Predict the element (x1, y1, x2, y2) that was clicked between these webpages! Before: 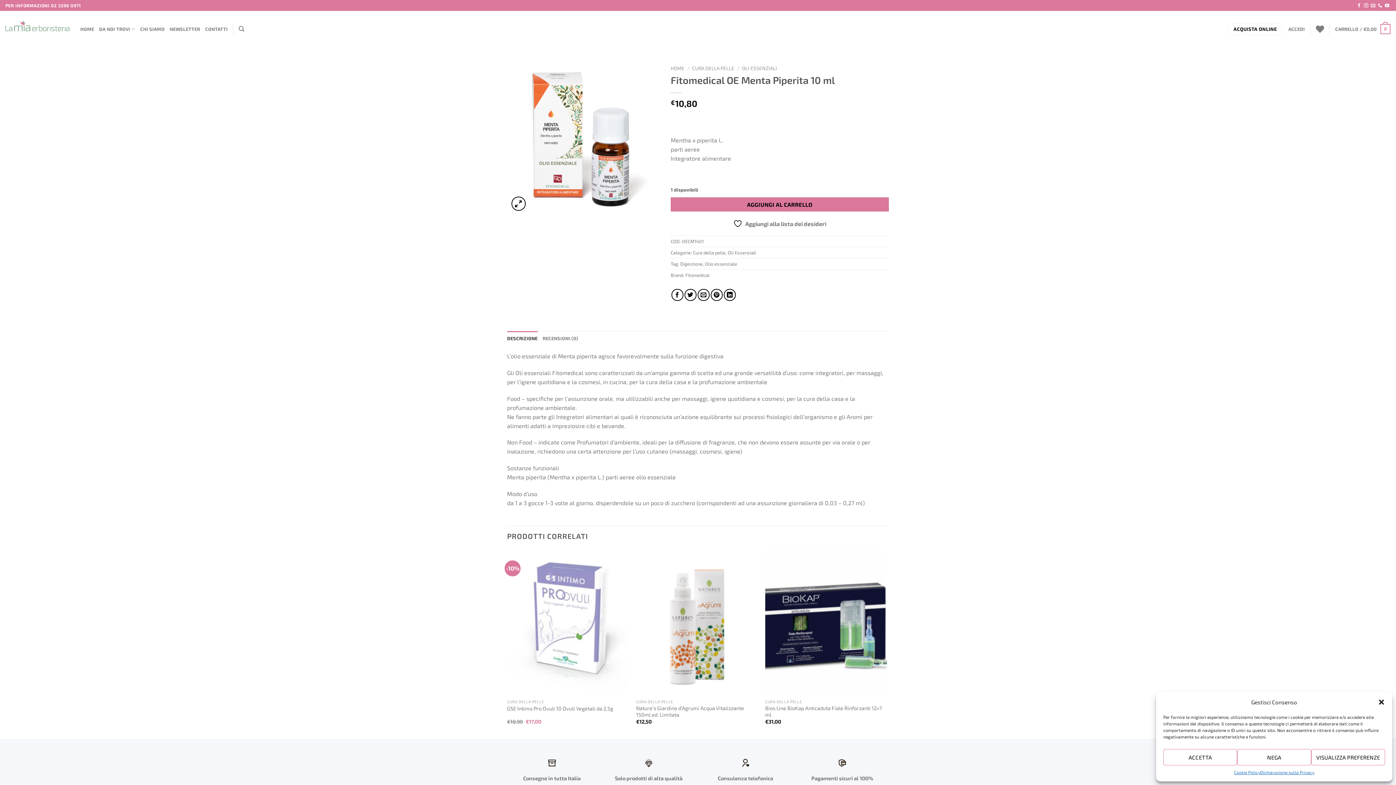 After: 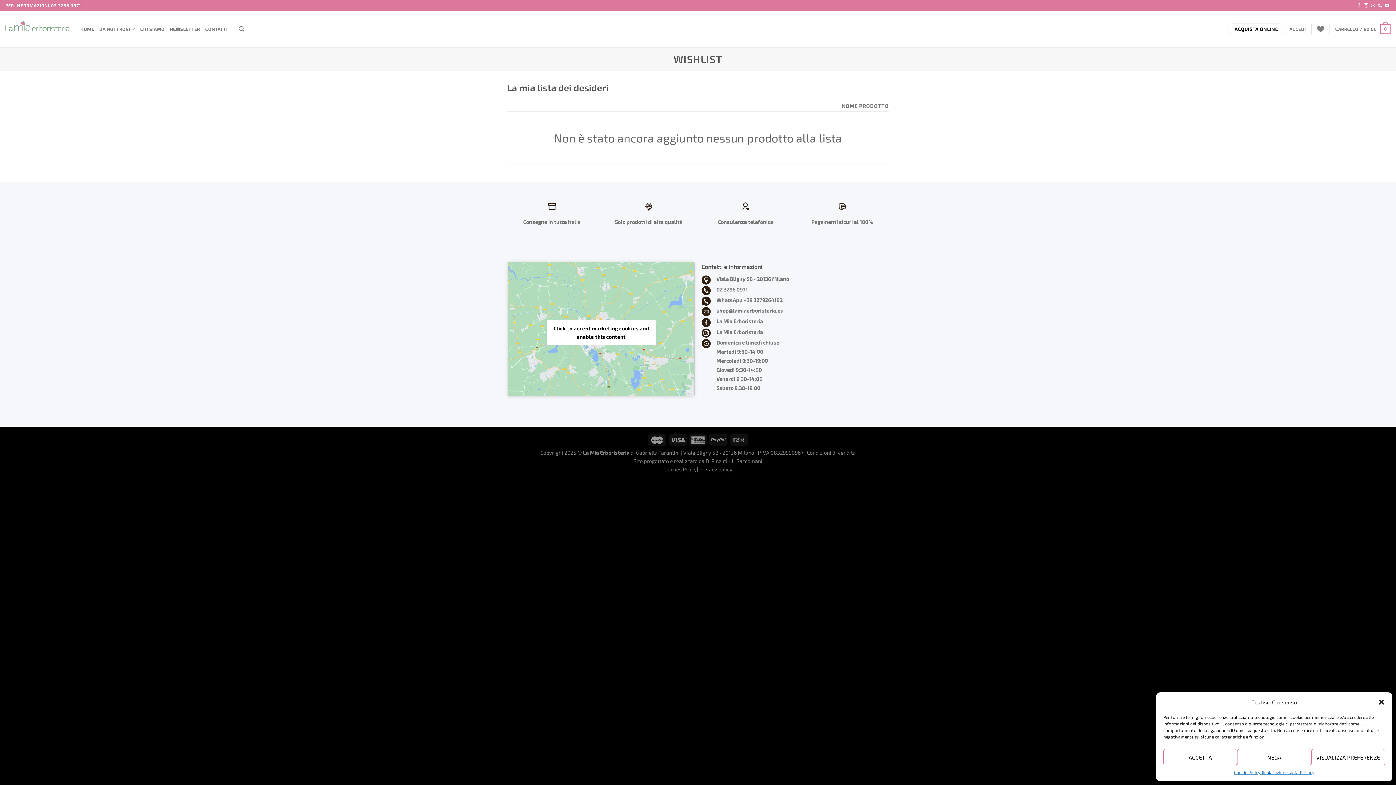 Action: label: Lista dei Desideri bbox: (1316, 21, 1324, 37)